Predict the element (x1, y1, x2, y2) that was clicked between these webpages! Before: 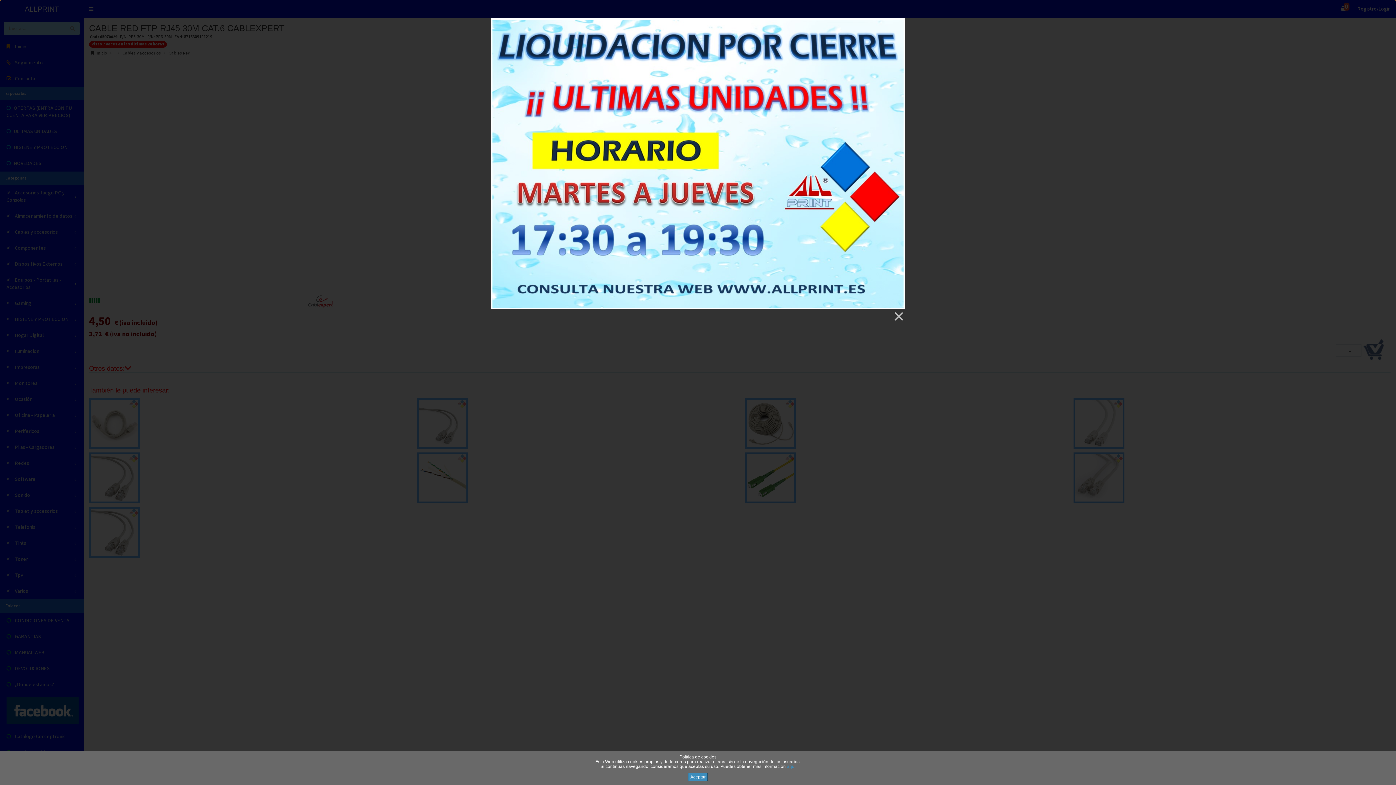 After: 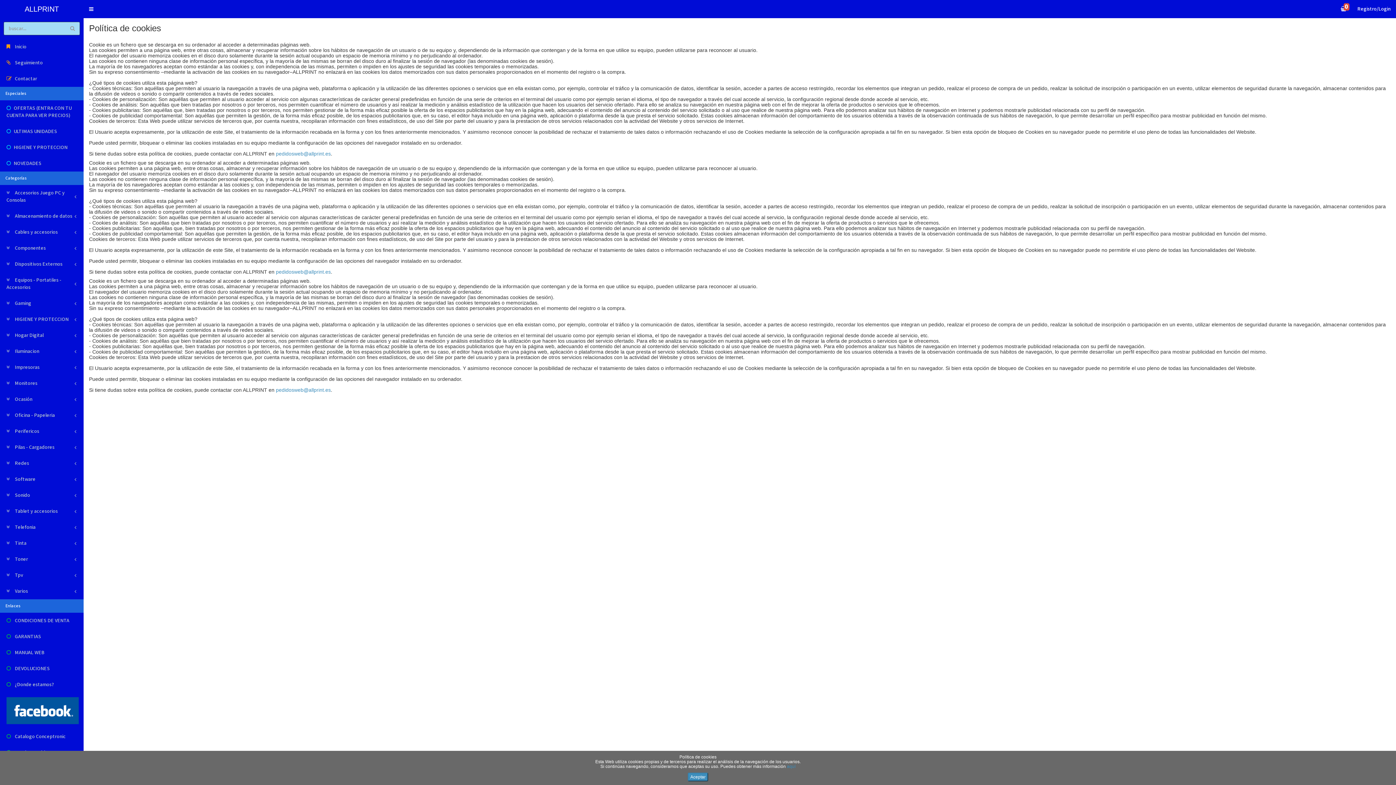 Action: label: aquí bbox: (787, 764, 795, 769)